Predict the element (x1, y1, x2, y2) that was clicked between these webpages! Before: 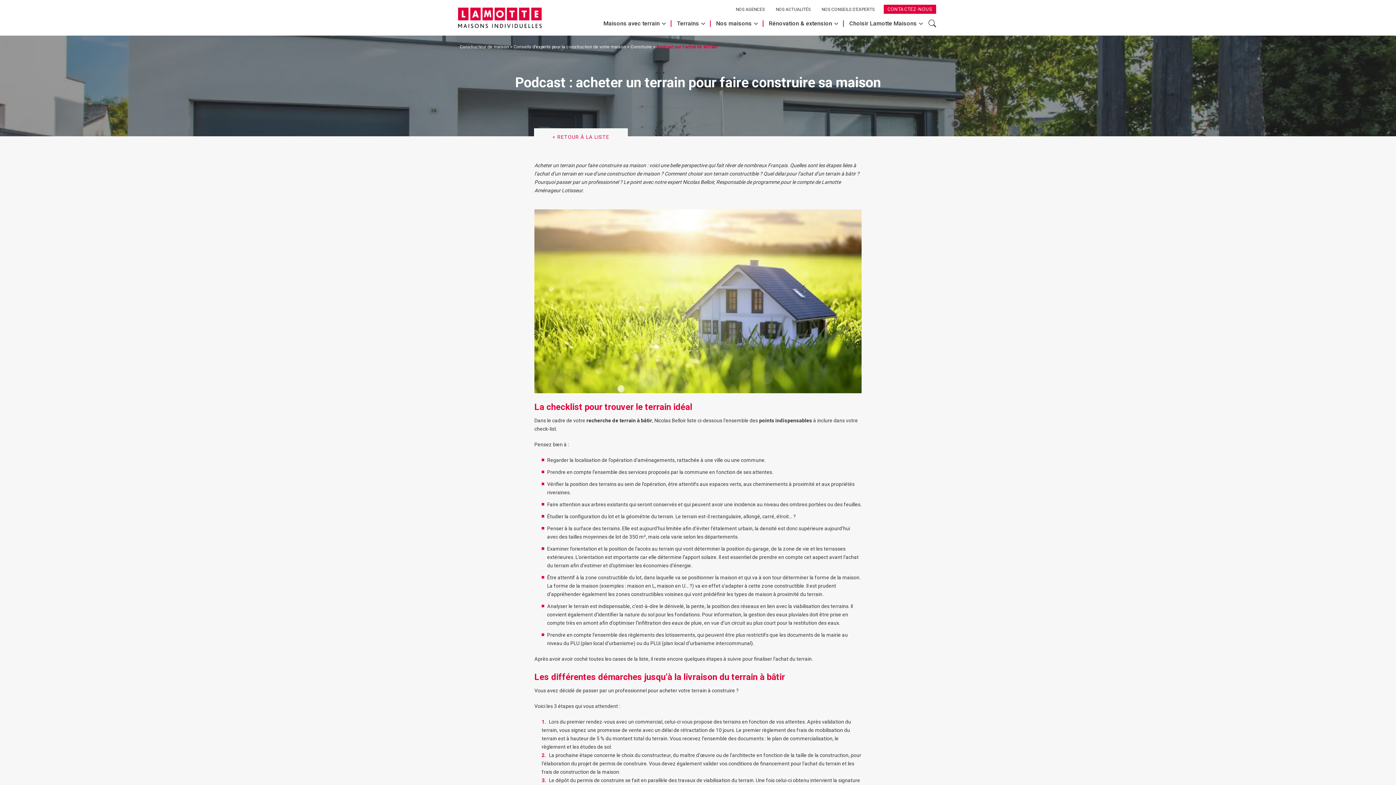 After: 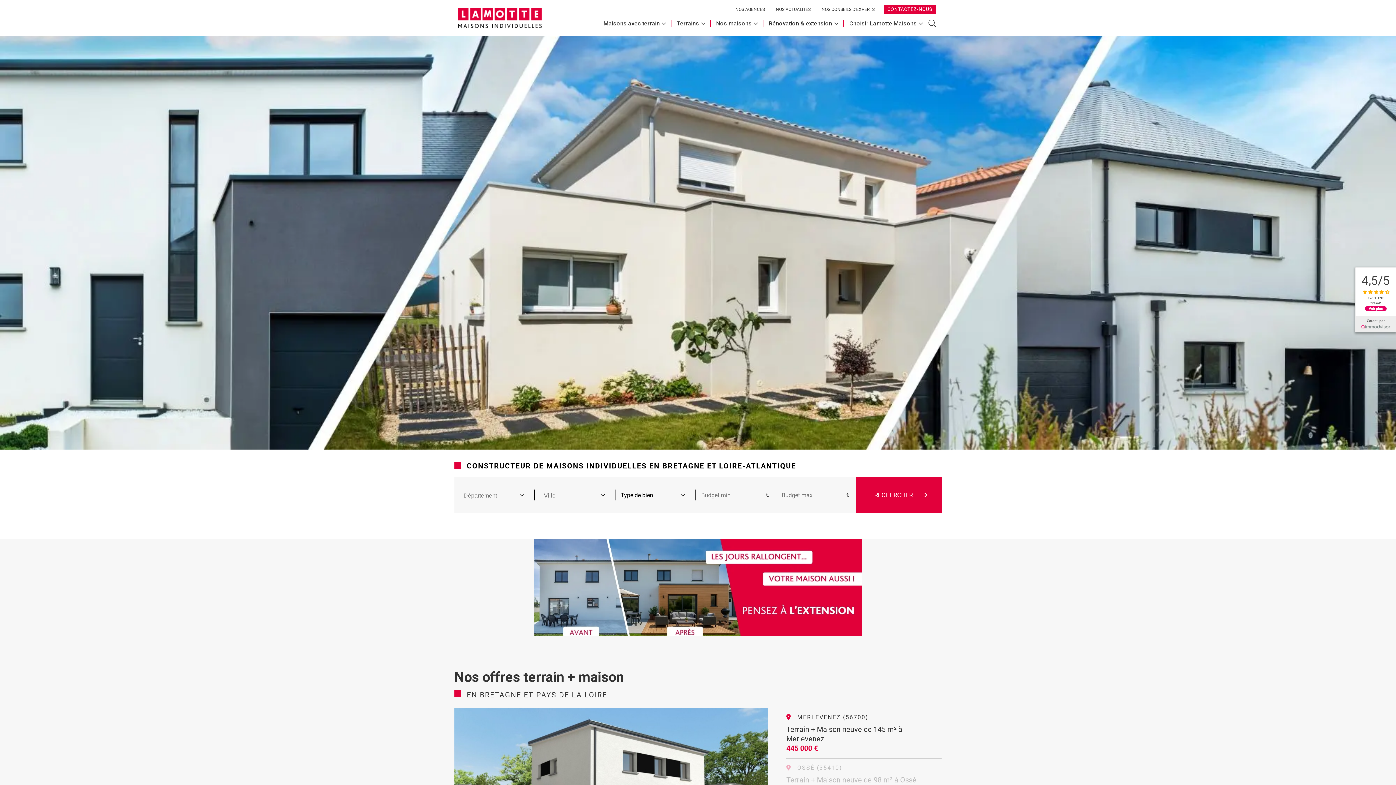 Action: bbox: (454, 4, 545, 31)